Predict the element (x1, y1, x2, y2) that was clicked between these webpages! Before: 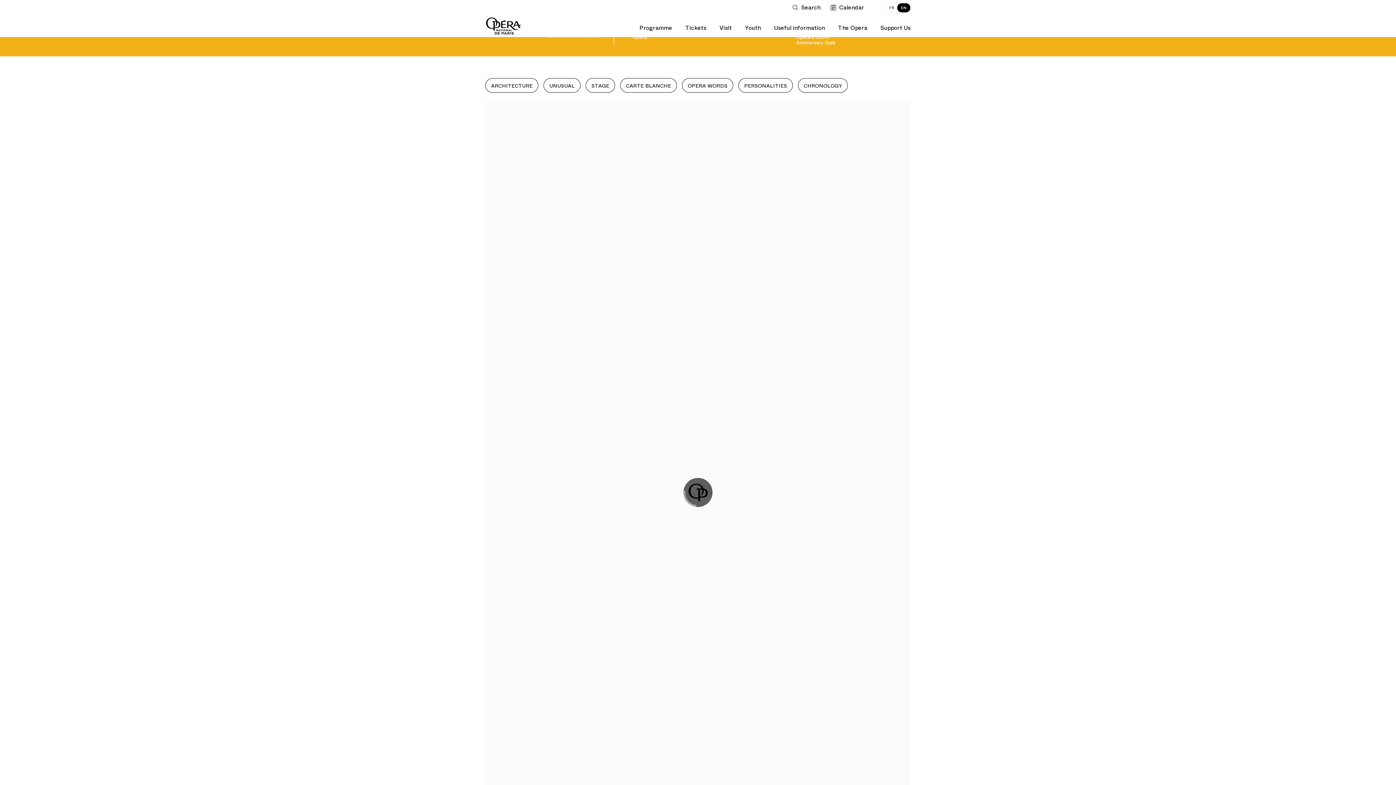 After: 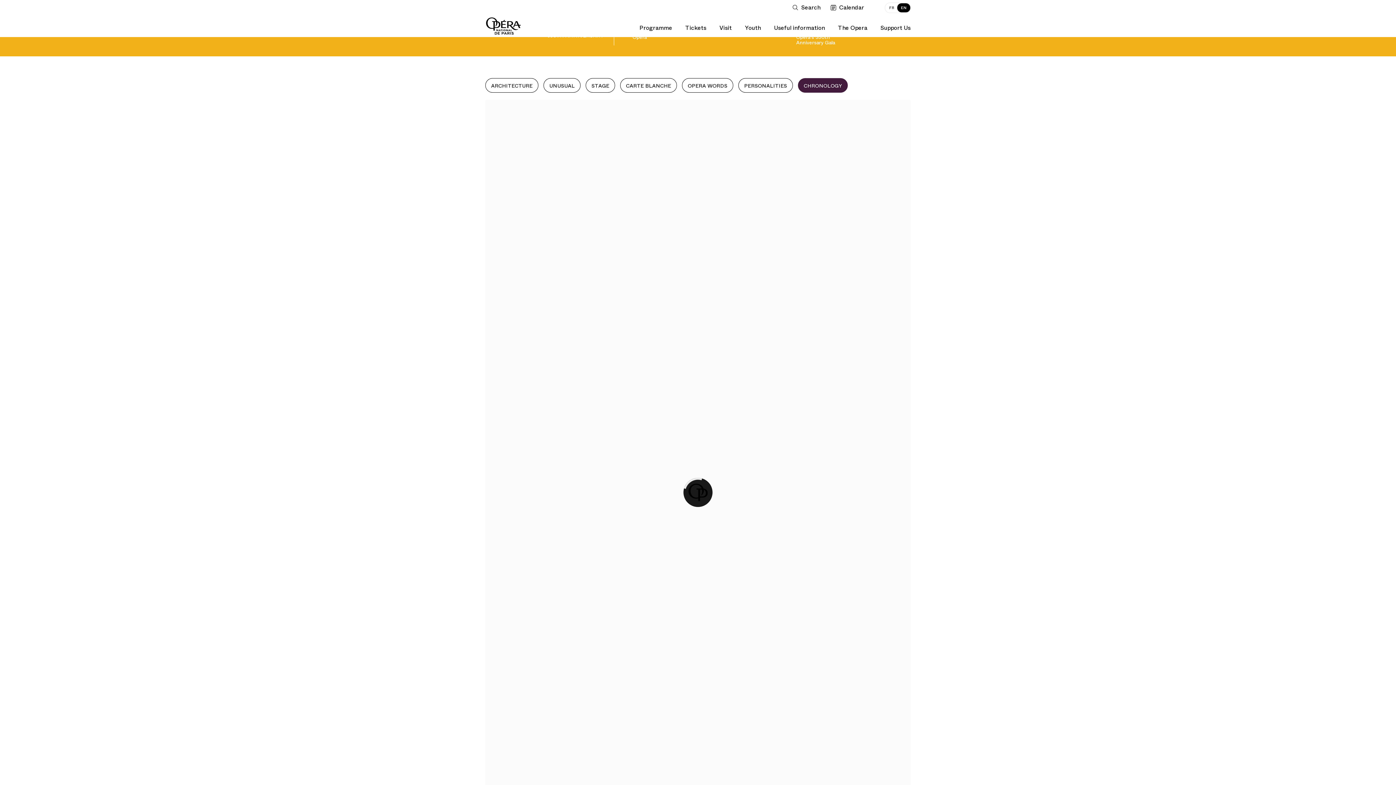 Action: bbox: (798, 78, 848, 92) label: CHRONOLOGY